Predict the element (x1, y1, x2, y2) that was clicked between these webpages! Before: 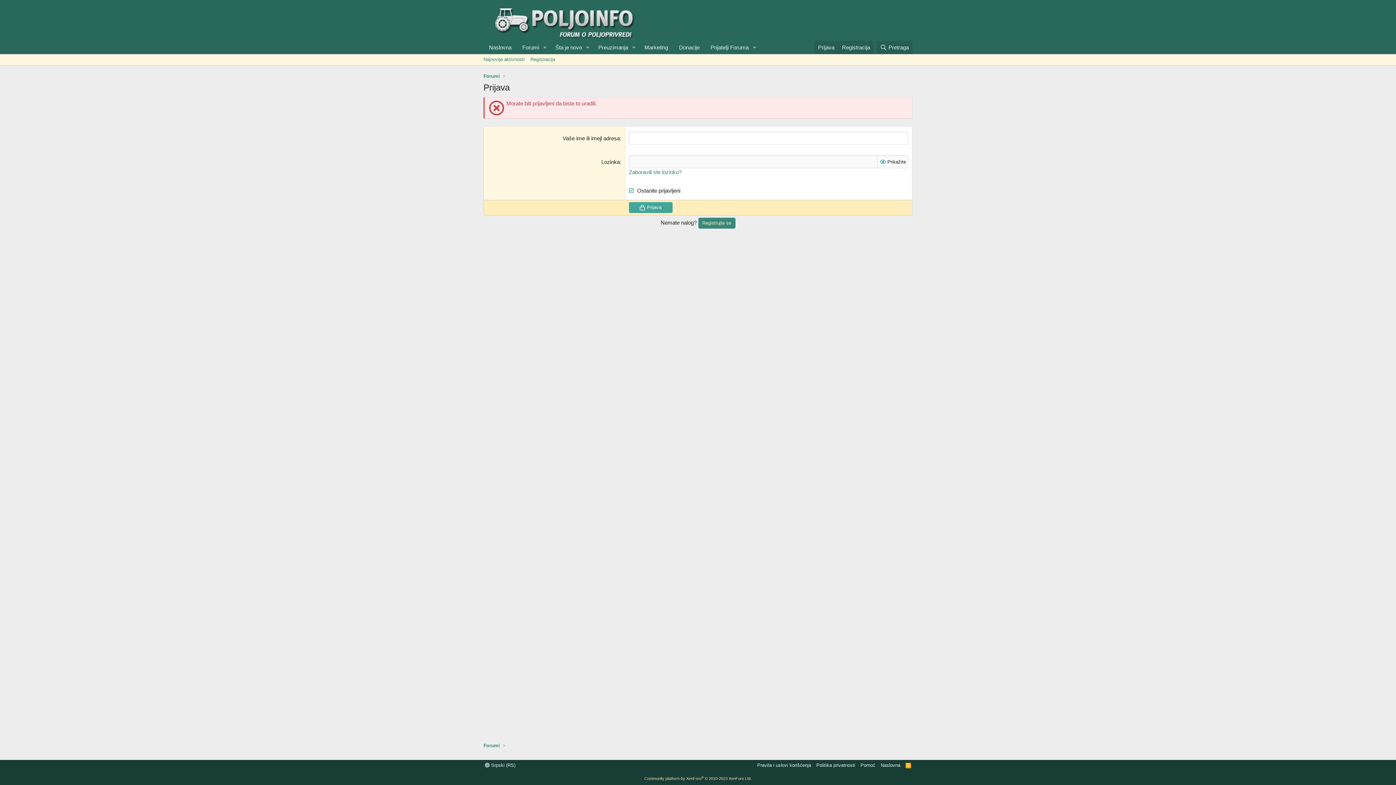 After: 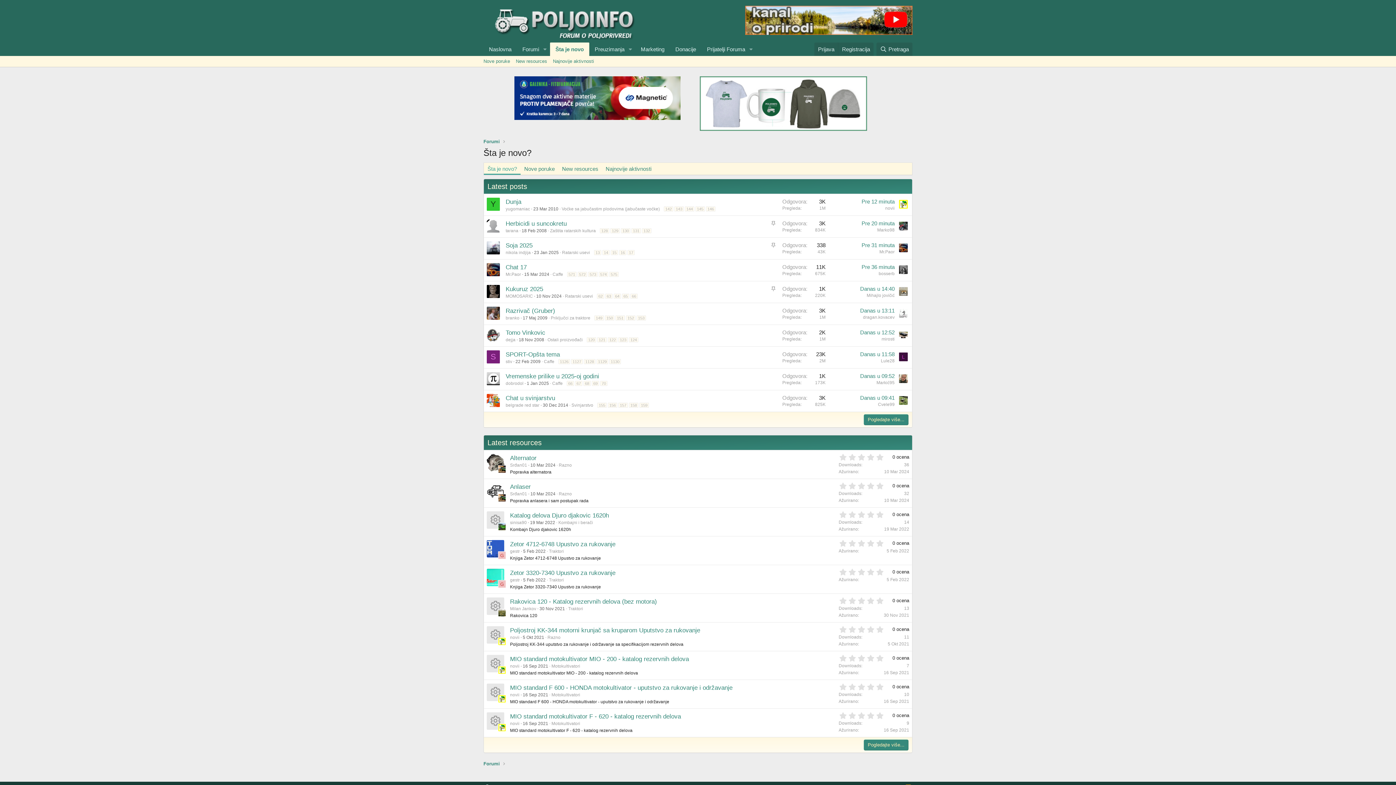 Action: label: Šta je novo bbox: (550, 40, 582, 54)